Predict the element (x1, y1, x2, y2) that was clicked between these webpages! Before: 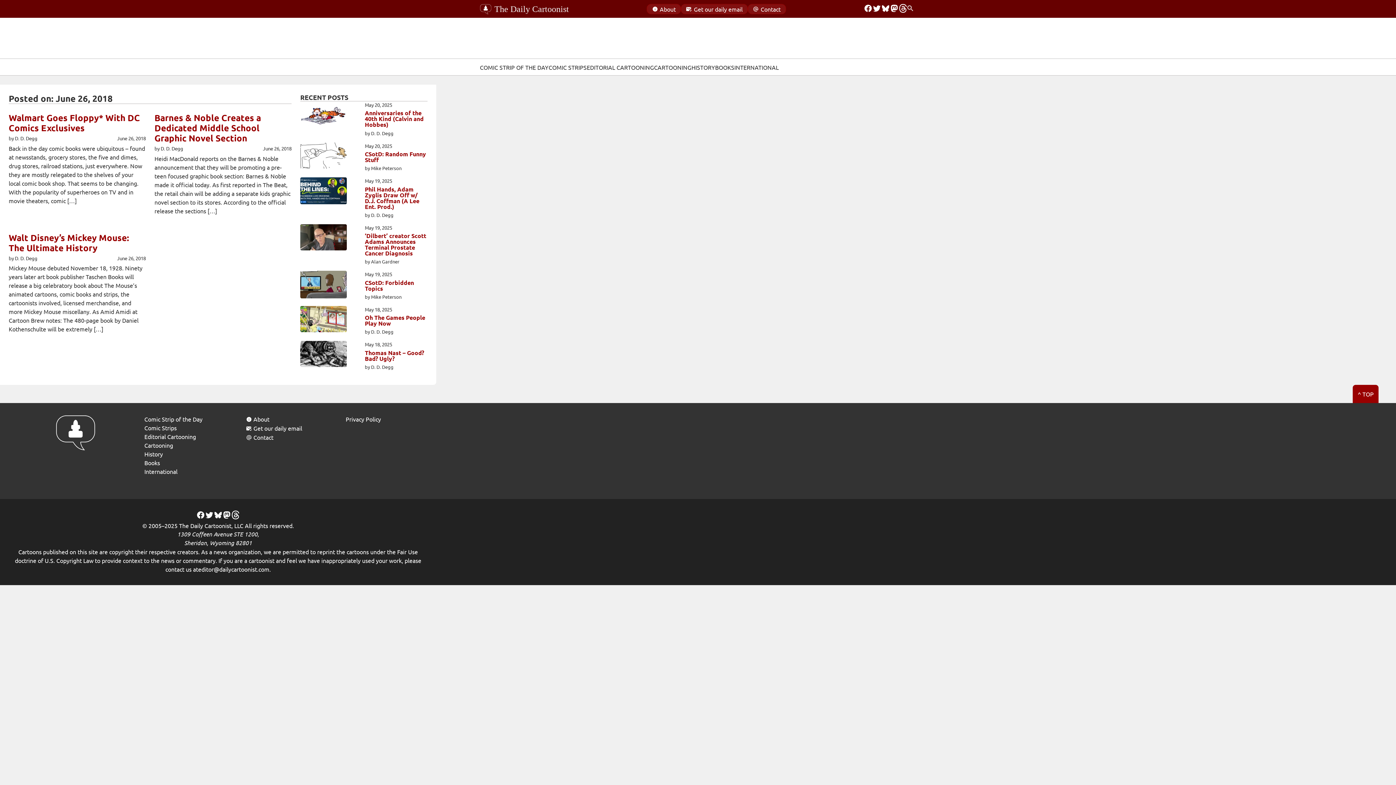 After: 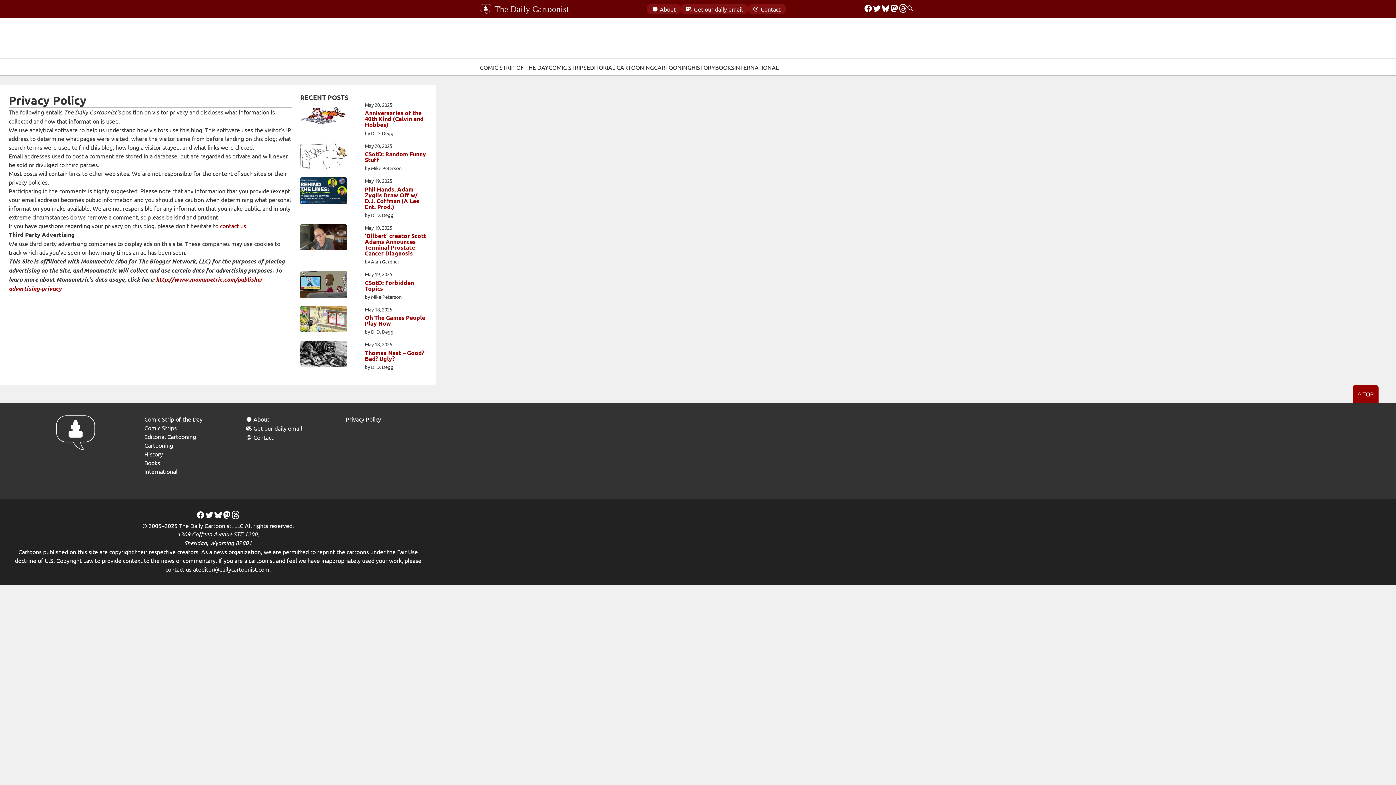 Action: label: Privacy Policy bbox: (345, 415, 381, 487)